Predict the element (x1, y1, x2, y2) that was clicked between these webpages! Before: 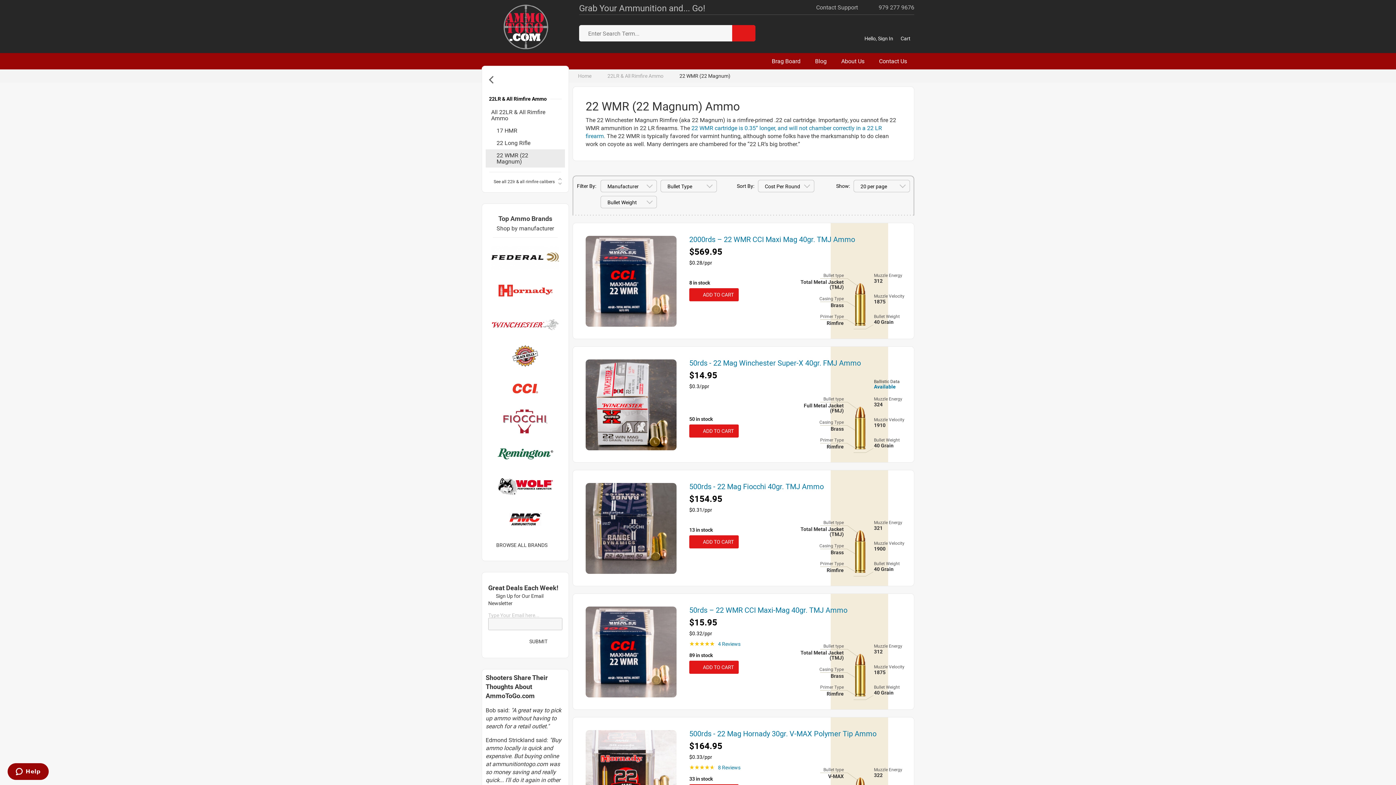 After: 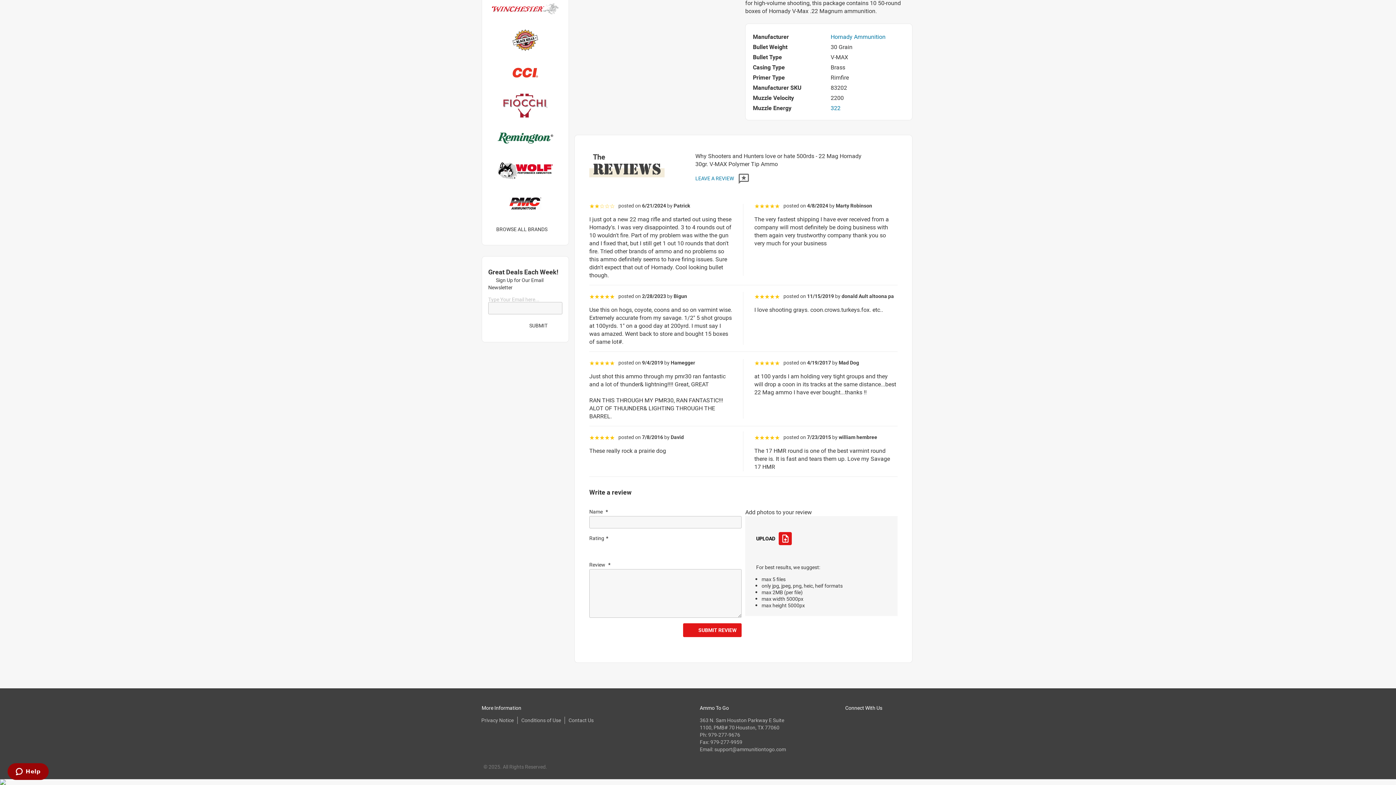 Action: bbox: (718, 764, 740, 771) label: 8 Reviews